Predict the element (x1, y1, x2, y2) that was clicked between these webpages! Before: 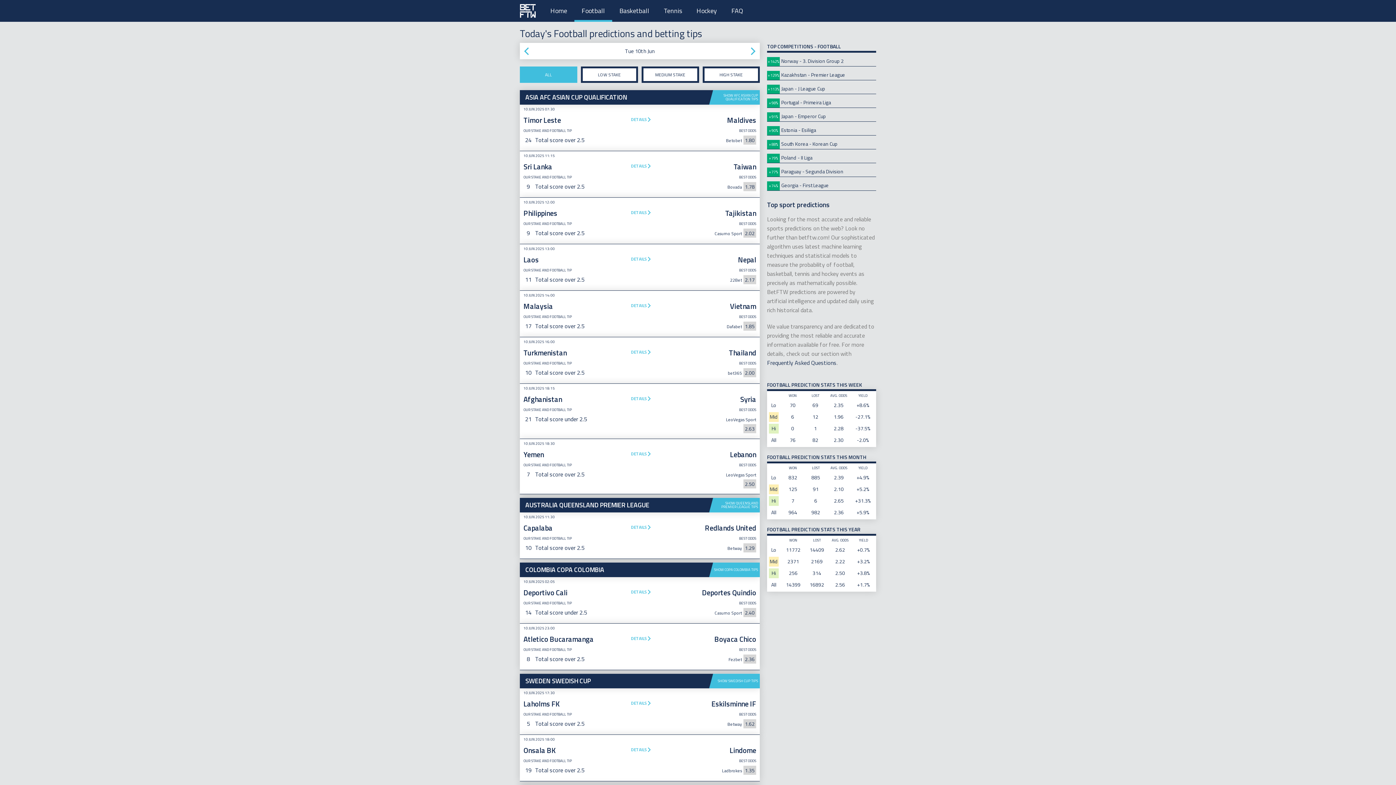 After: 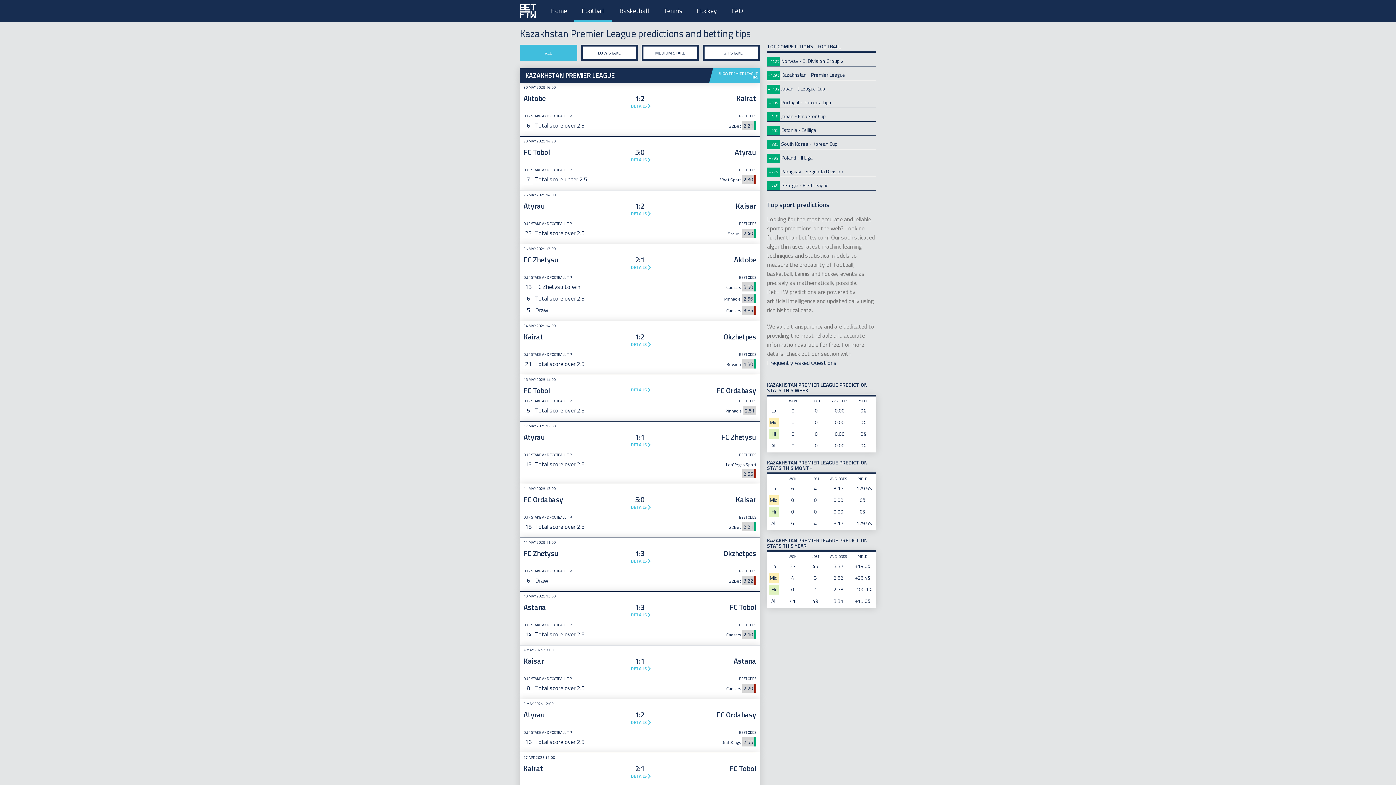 Action: label: +129% Kazakhstan - Premier League bbox: (767, 70, 876, 80)